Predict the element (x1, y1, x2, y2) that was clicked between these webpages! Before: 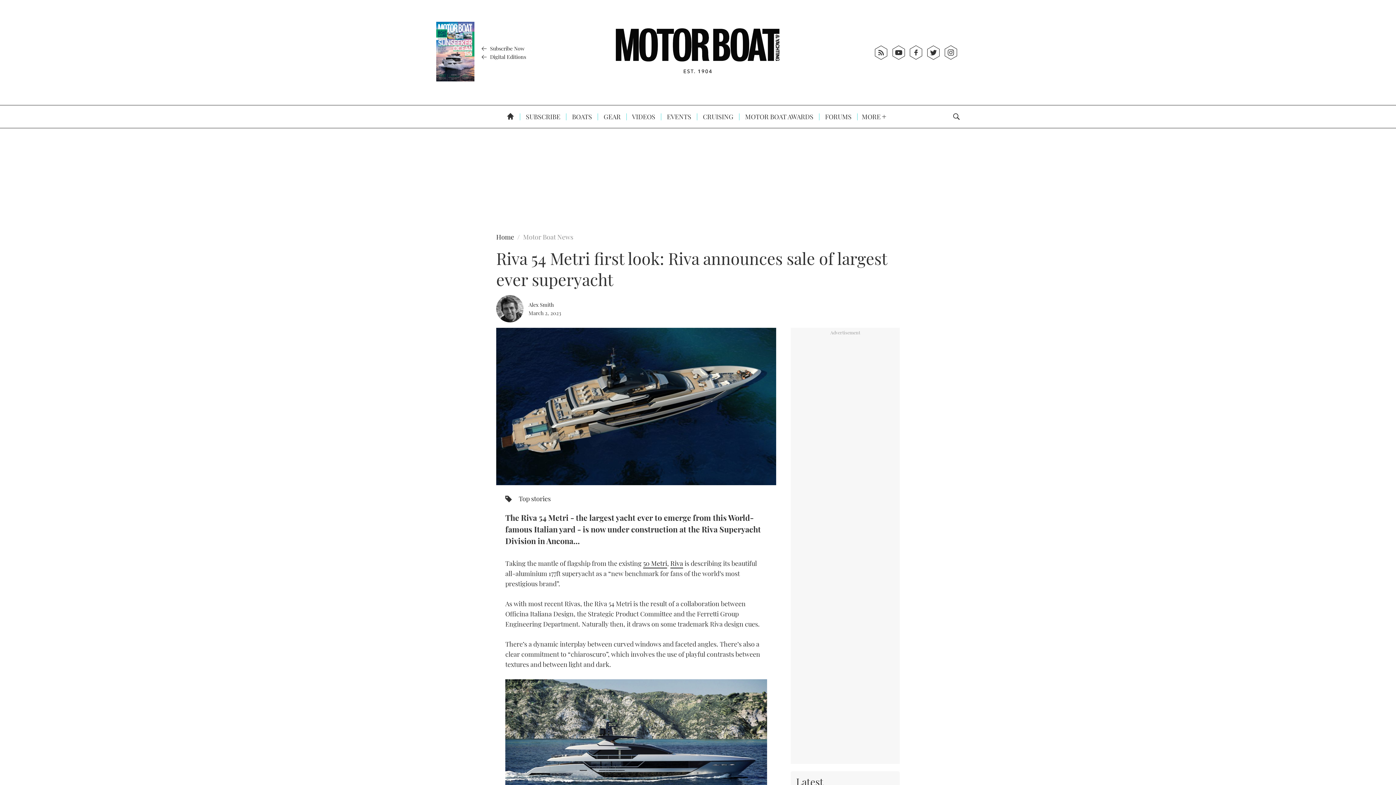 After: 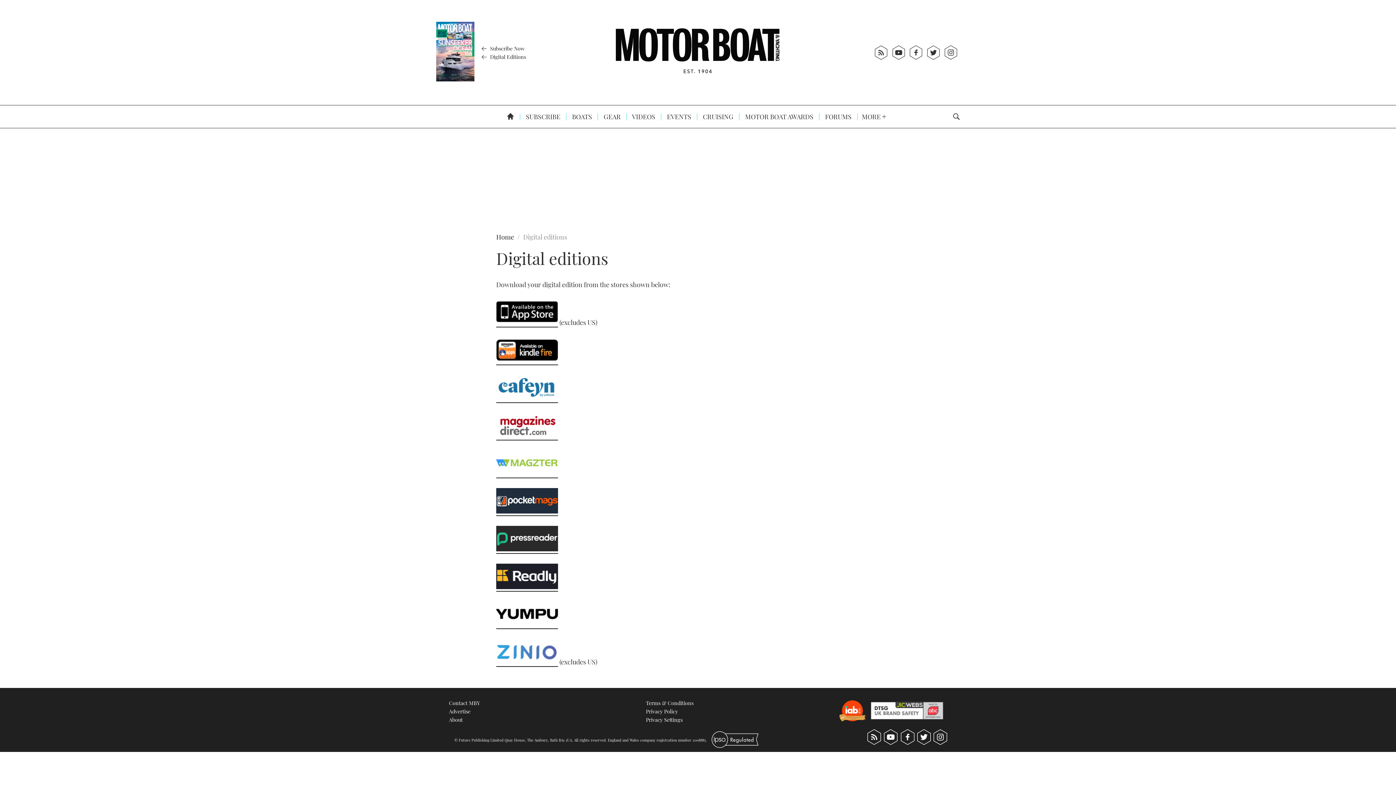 Action: label:  Digital Editions bbox: (480, 52, 526, 60)